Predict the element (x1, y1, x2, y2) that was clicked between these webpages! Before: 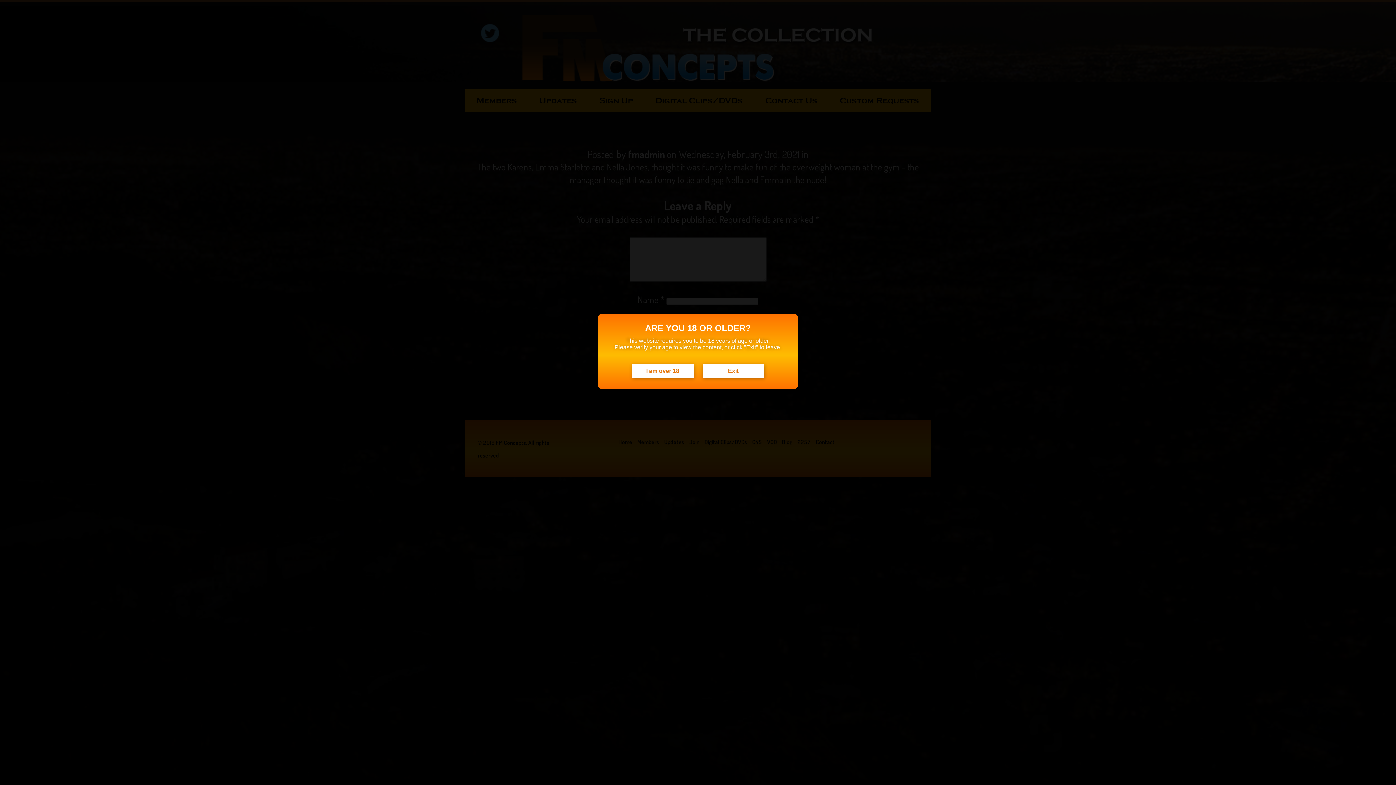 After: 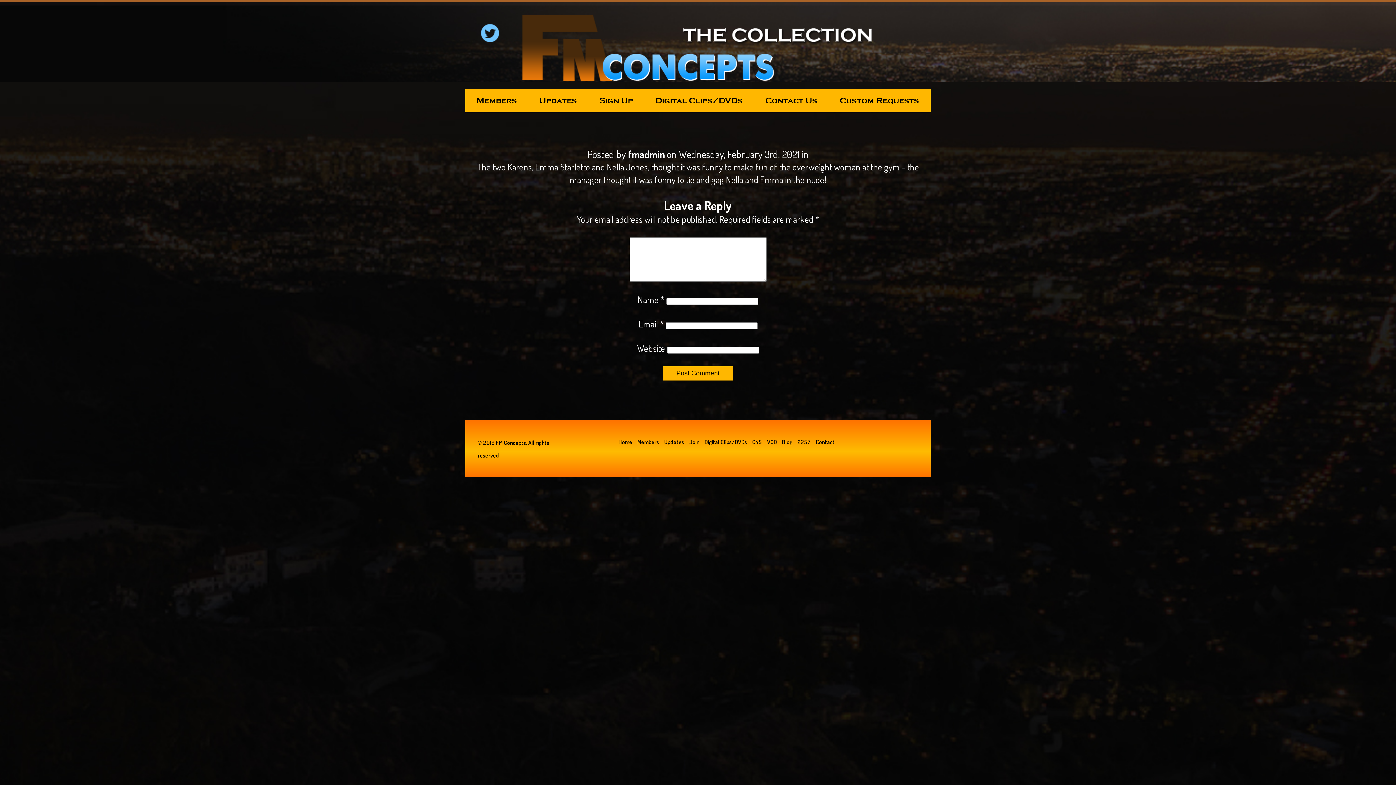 Action: bbox: (632, 364, 693, 378) label: I am over 18